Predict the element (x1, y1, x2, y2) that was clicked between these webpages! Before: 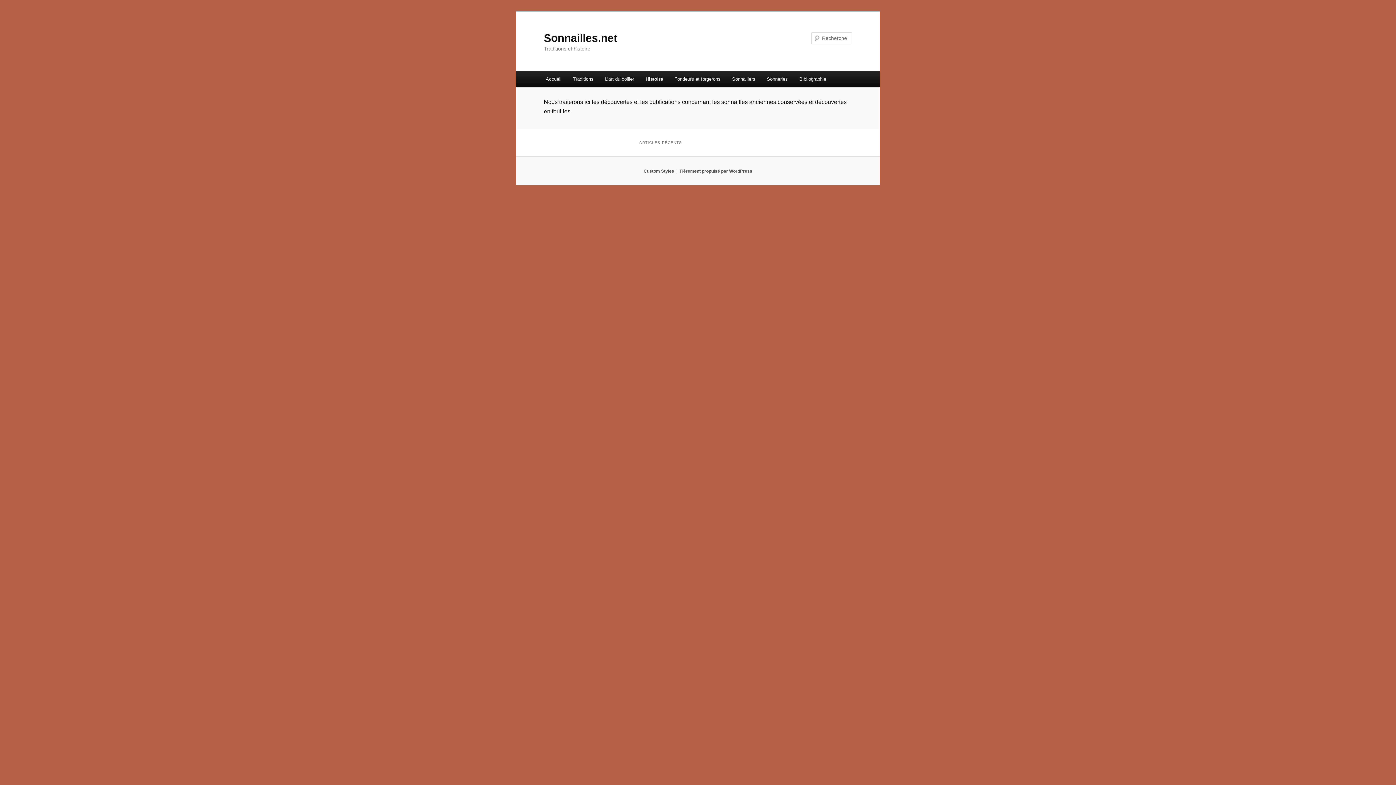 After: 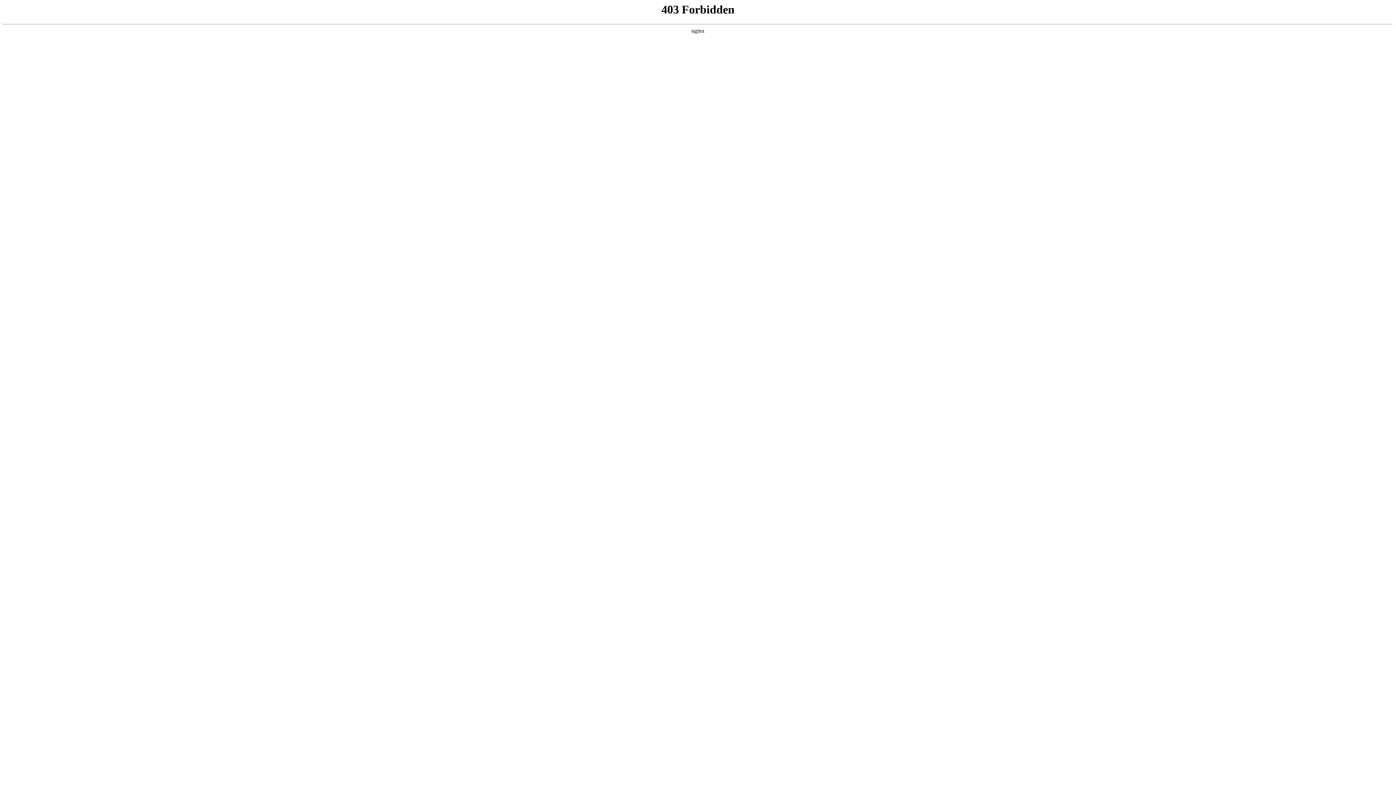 Action: bbox: (679, 168, 752, 173) label: Fièrement propulsé par WordPress